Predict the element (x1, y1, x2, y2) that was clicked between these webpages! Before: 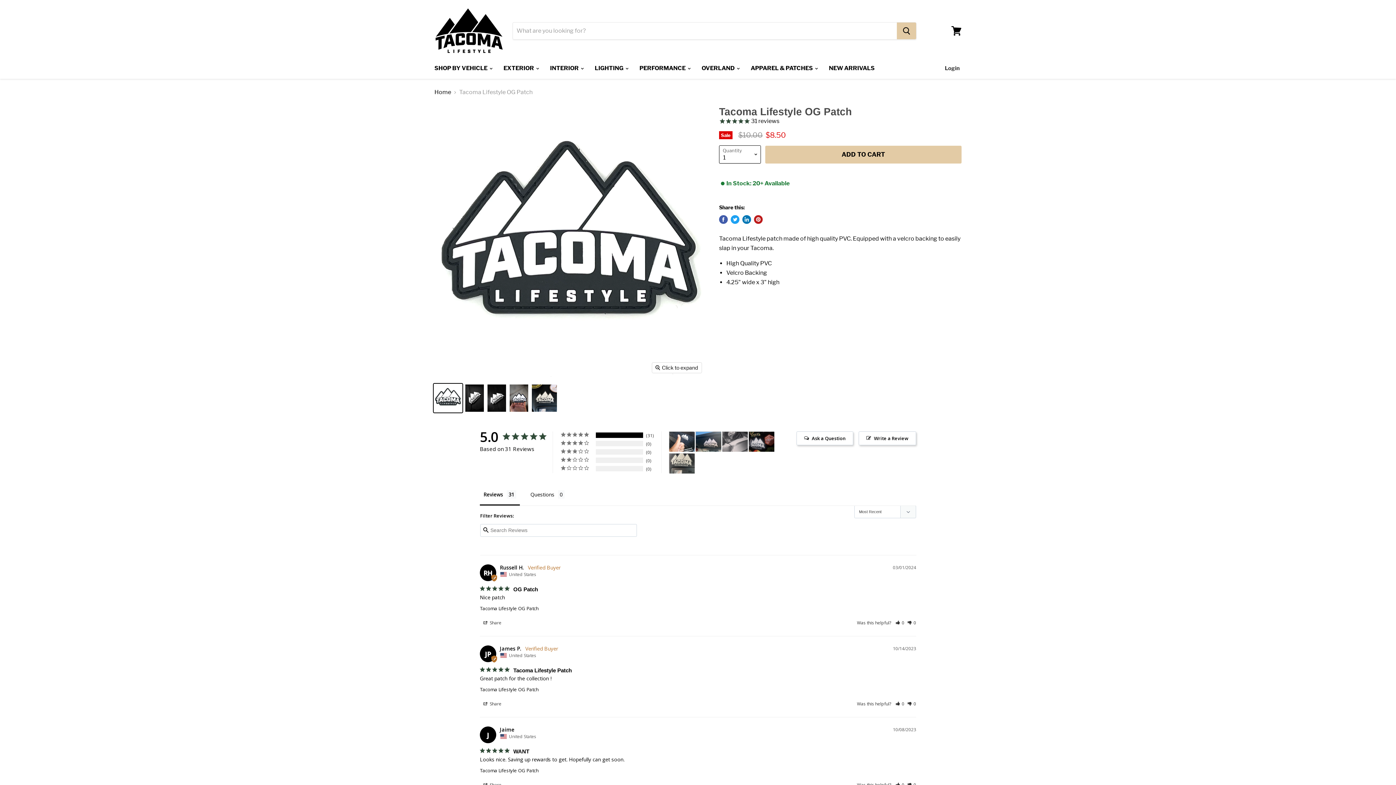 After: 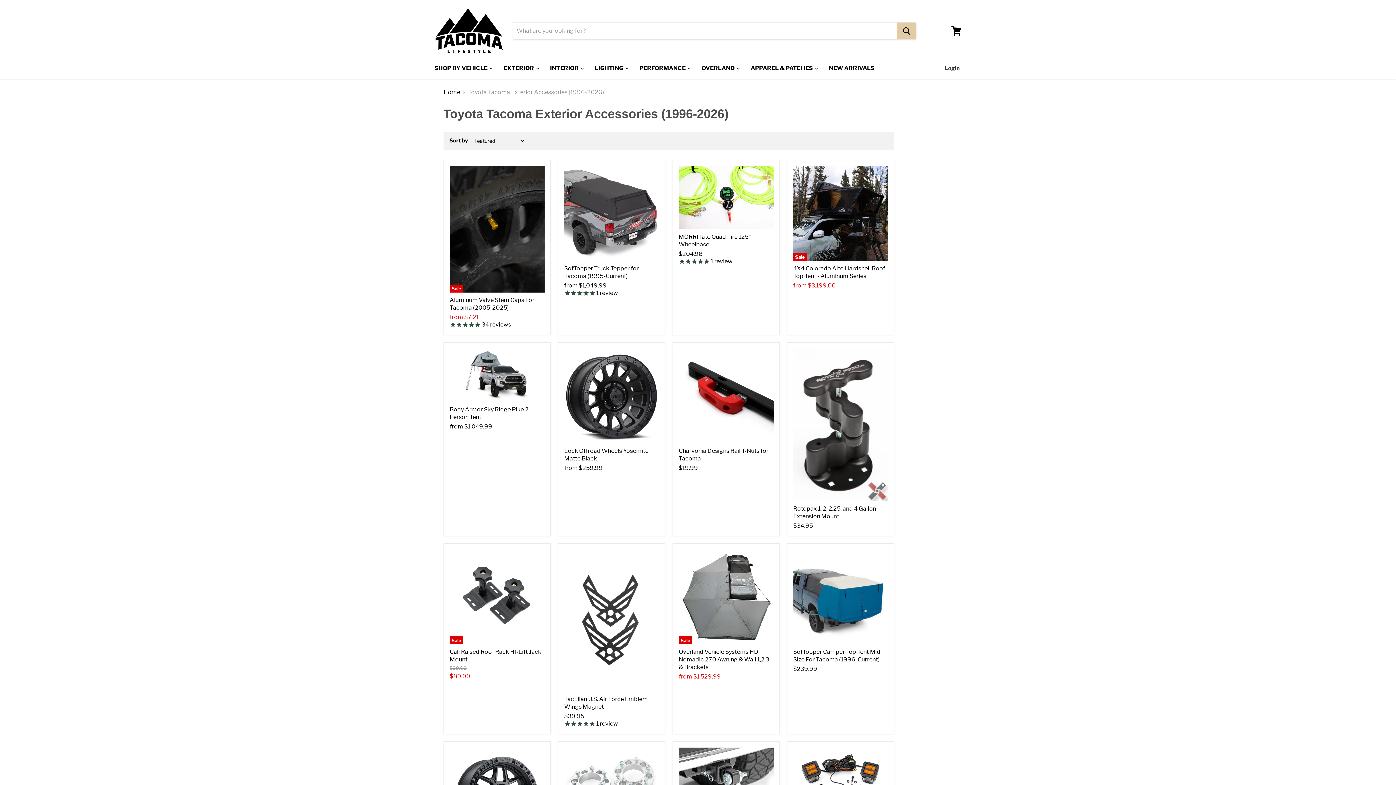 Action: bbox: (498, 60, 543, 76) label: EXTERIOR 